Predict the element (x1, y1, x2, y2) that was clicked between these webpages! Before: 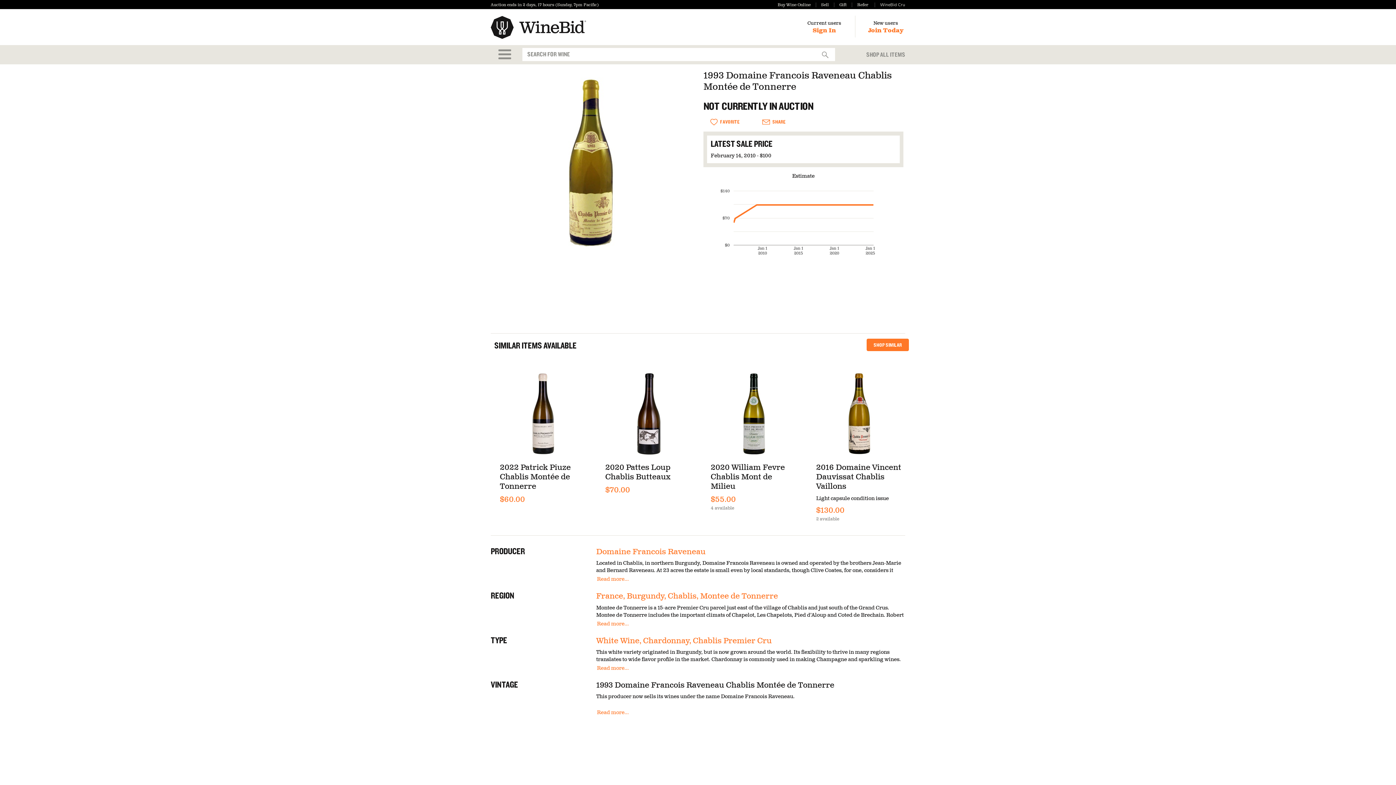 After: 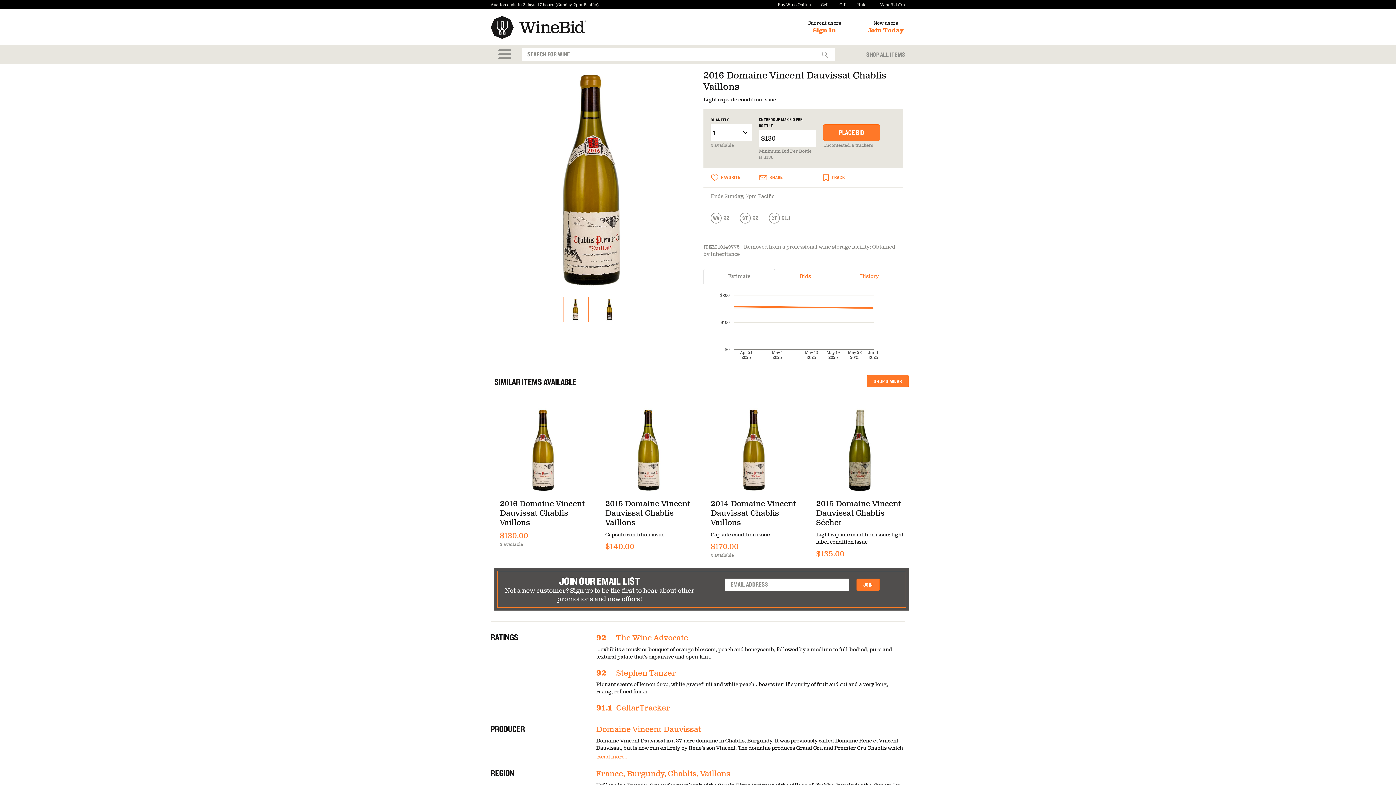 Action: bbox: (816, 463, 901, 491) label: 2016 Domaine Vincent Dauvissat Chablis Vaillons